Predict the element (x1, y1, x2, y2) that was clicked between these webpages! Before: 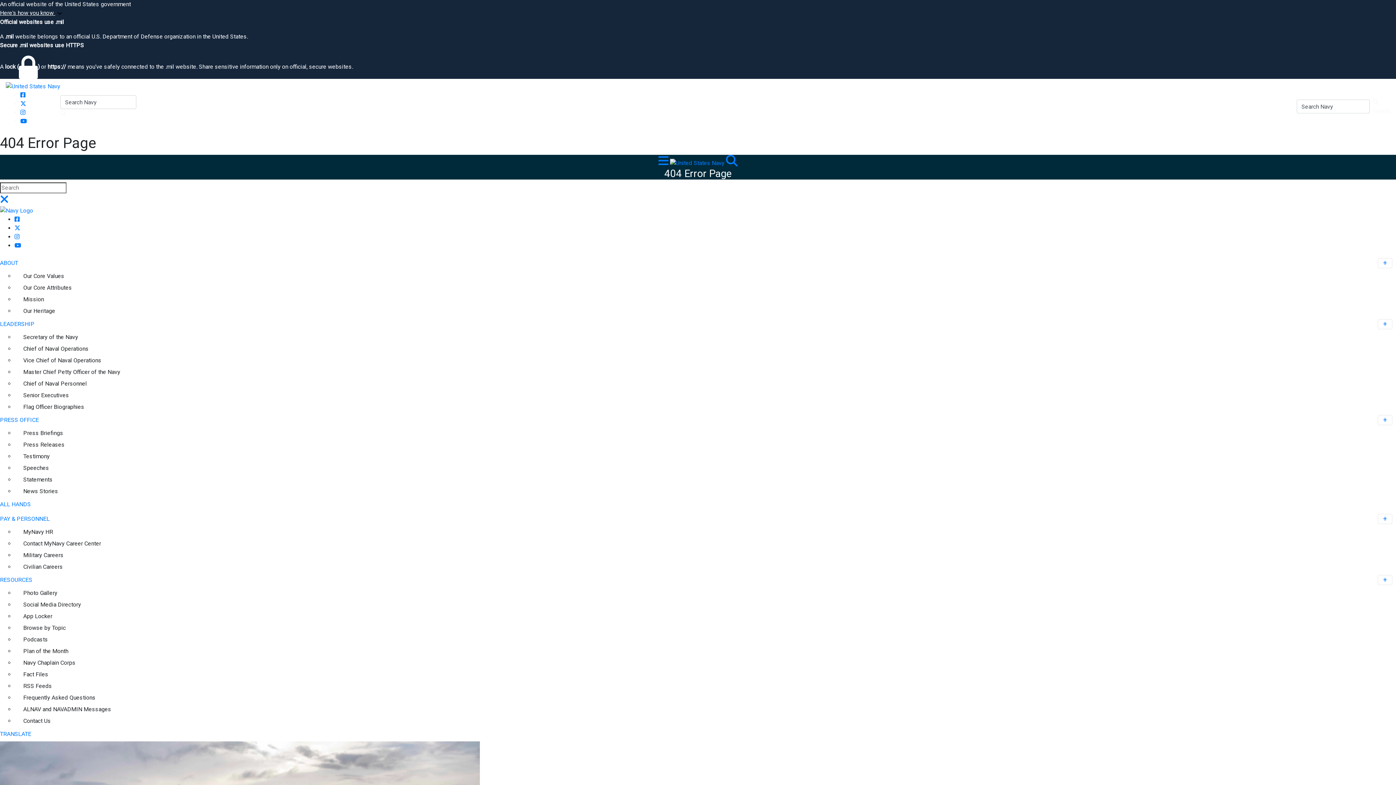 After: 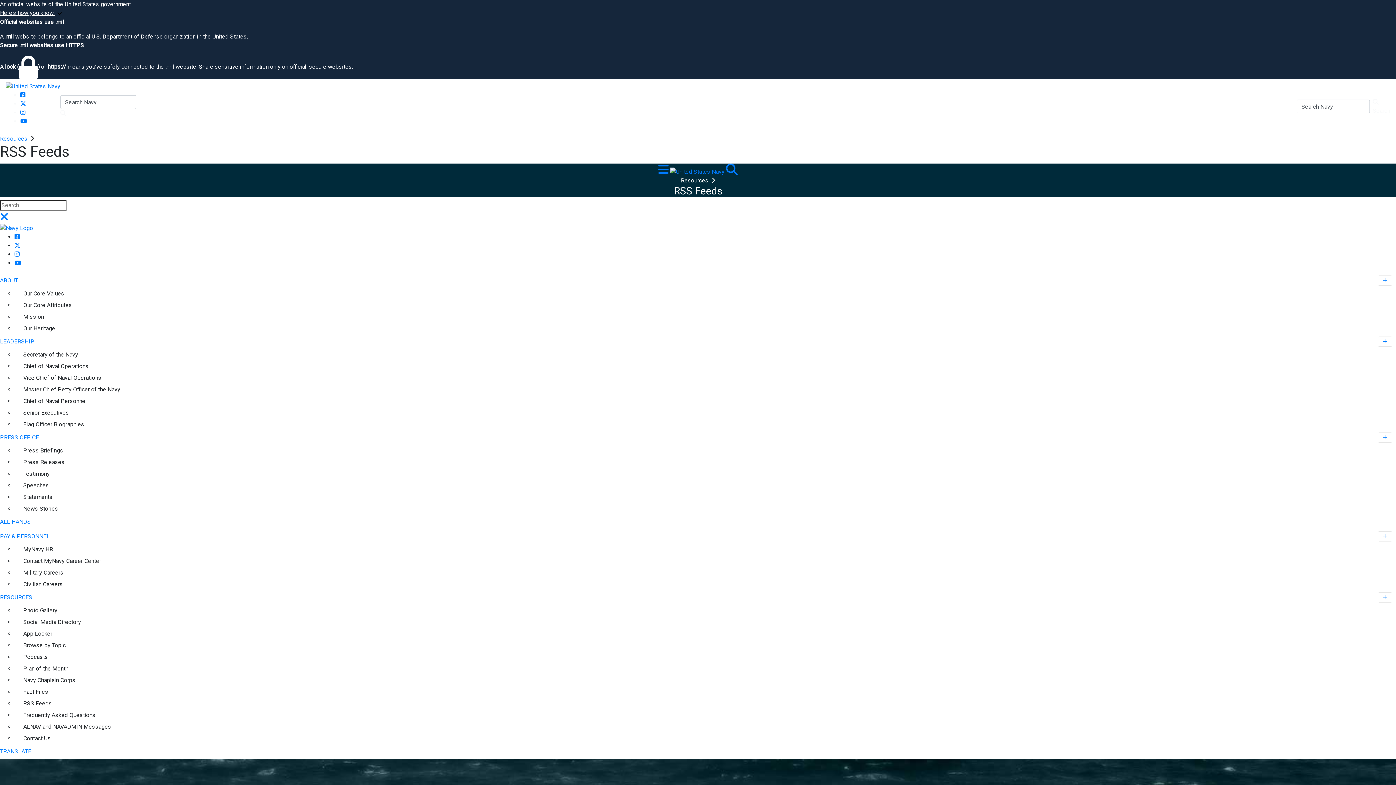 Action: label: RSS Feeds bbox: (14, 680, 1396, 692)